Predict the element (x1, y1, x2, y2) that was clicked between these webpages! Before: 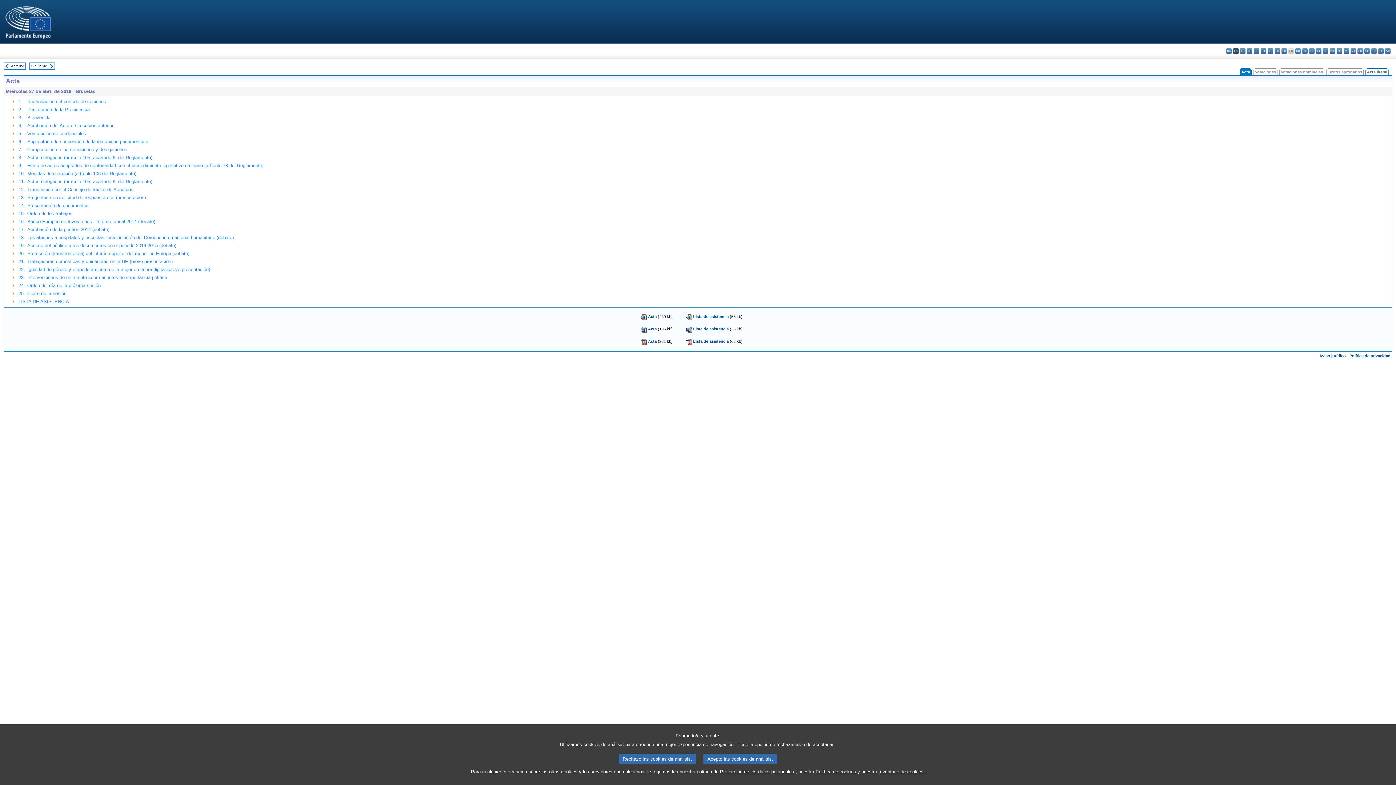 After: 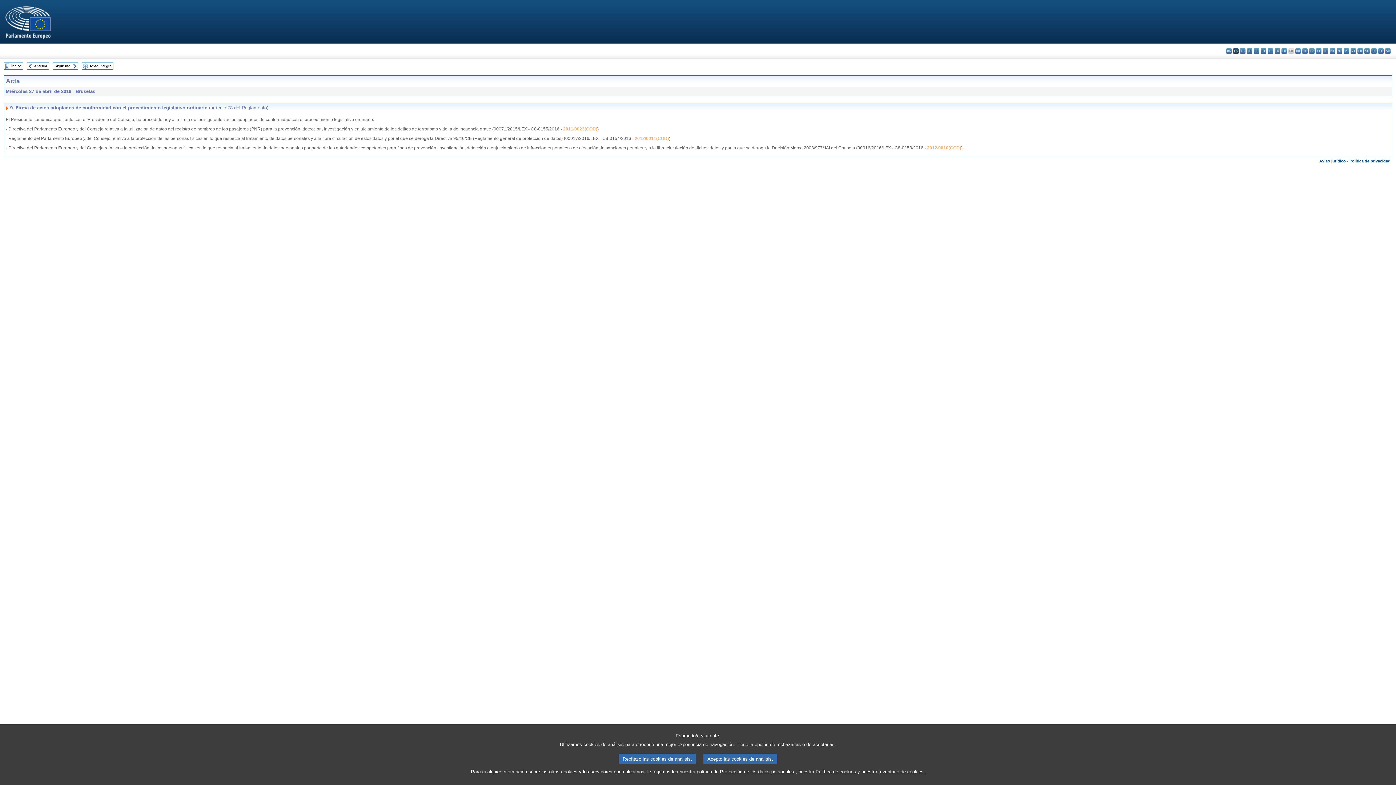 Action: bbox: (27, 162, 263, 168) label: Firma de actos adoptados de conformidad con el procedimiento legislativo ordinario (artículo 78 del Reglamento)